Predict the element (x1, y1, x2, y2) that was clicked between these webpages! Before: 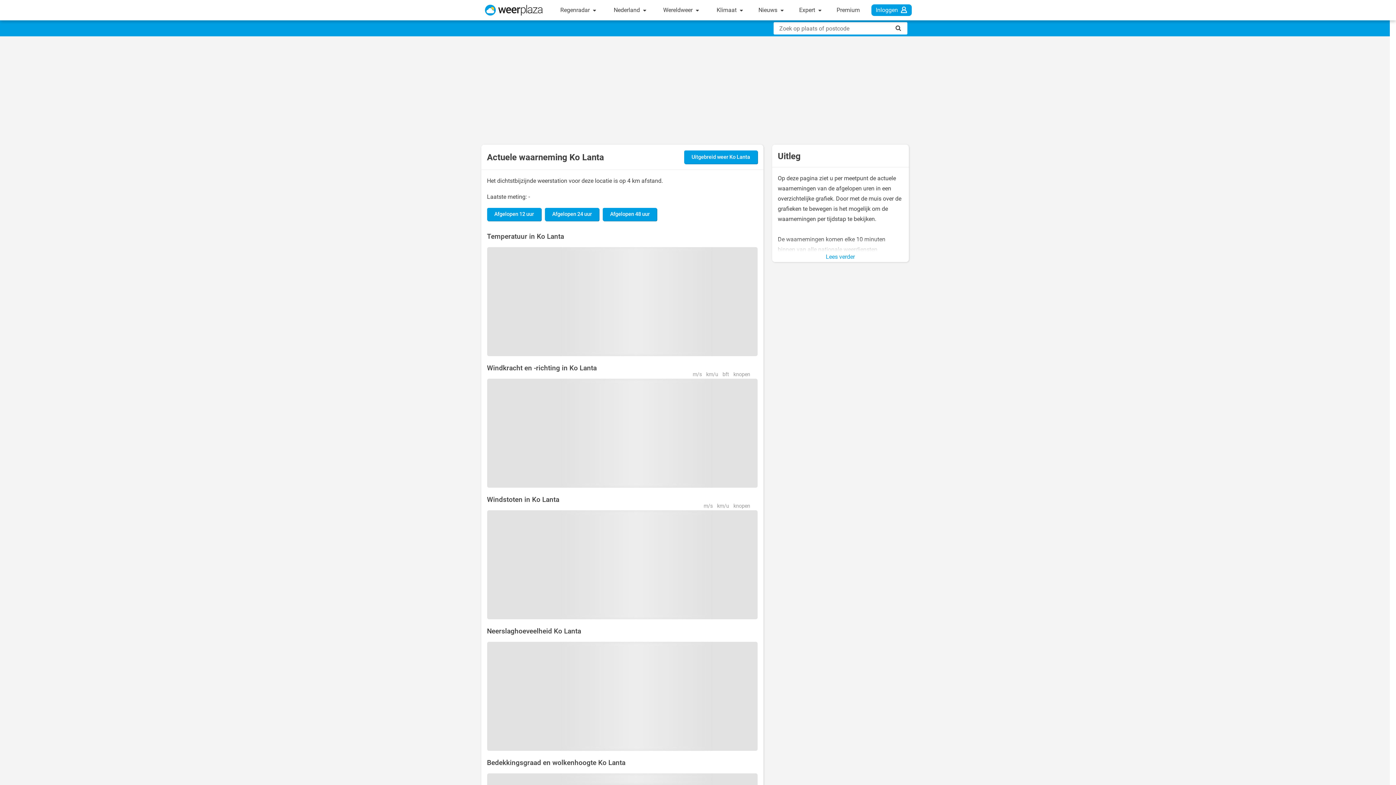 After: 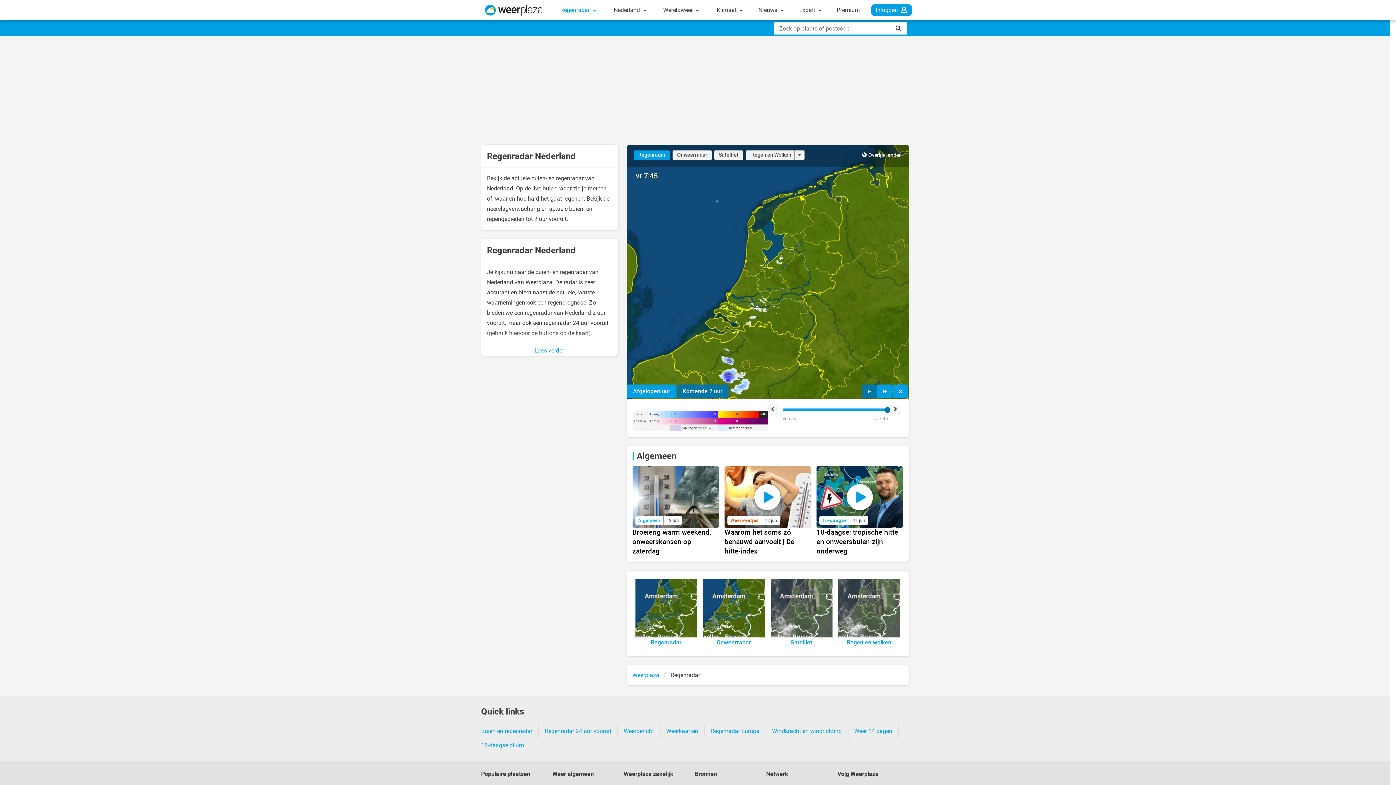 Action: label: Regenradar  bbox: (556, 0, 600, 20)